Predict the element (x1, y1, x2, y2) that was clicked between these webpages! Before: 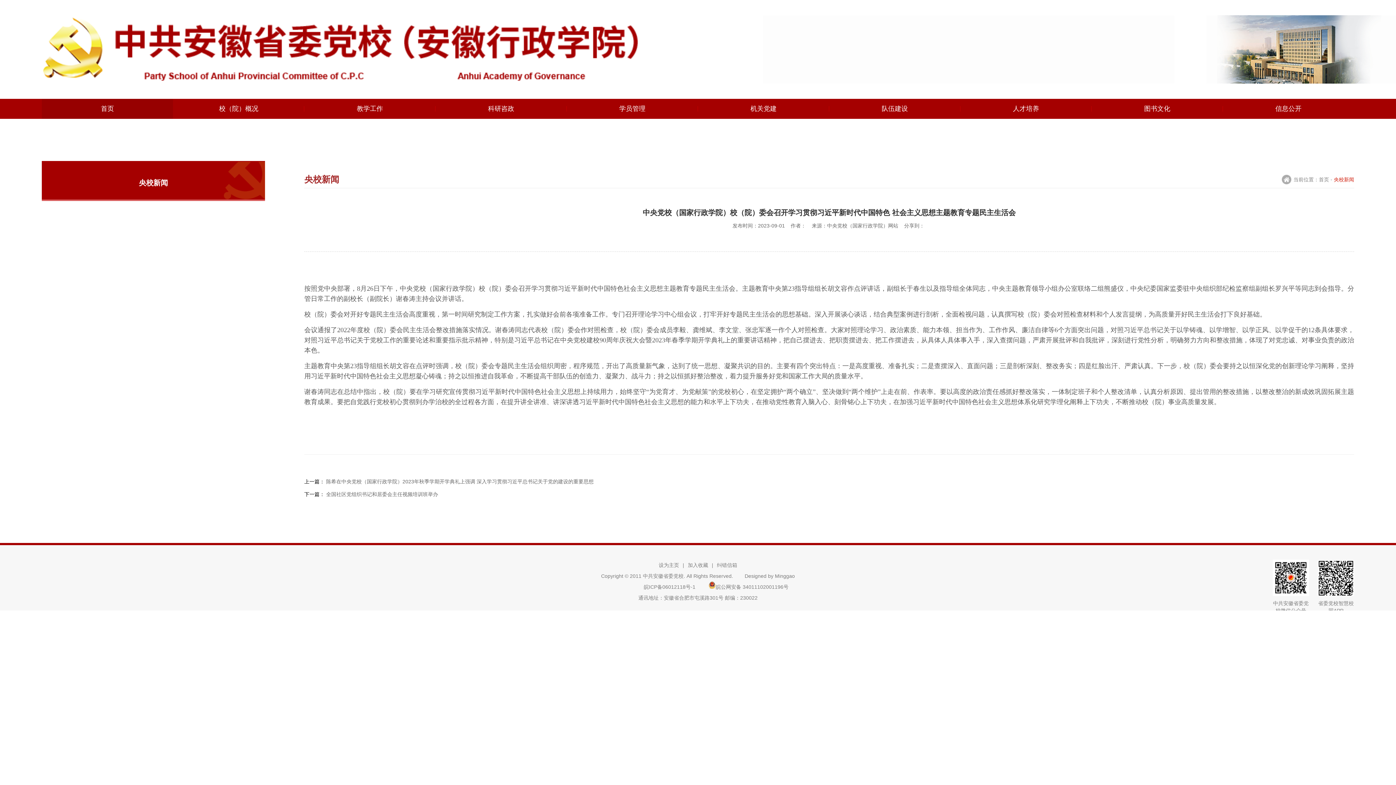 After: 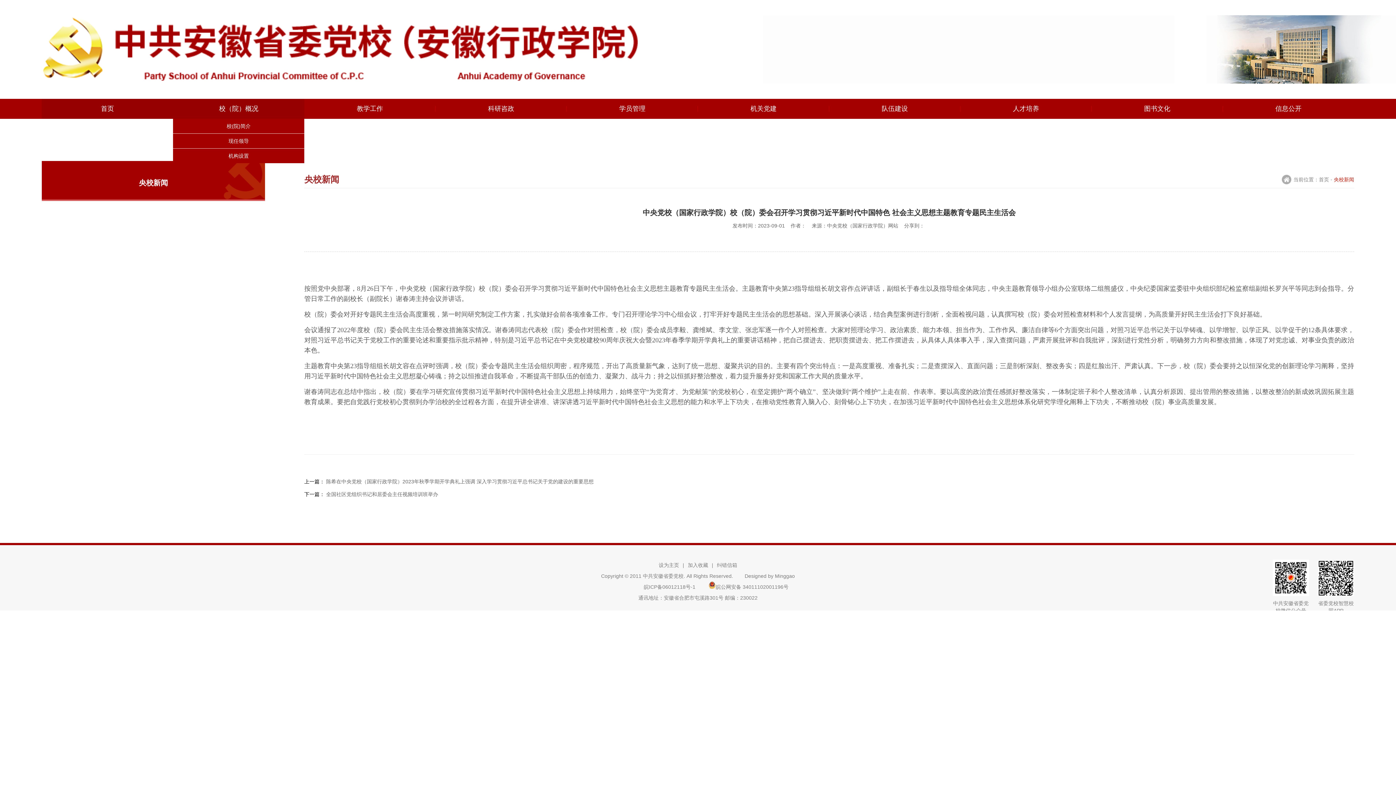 Action: label: 校（院）概况 bbox: (173, 99, 304, 119)